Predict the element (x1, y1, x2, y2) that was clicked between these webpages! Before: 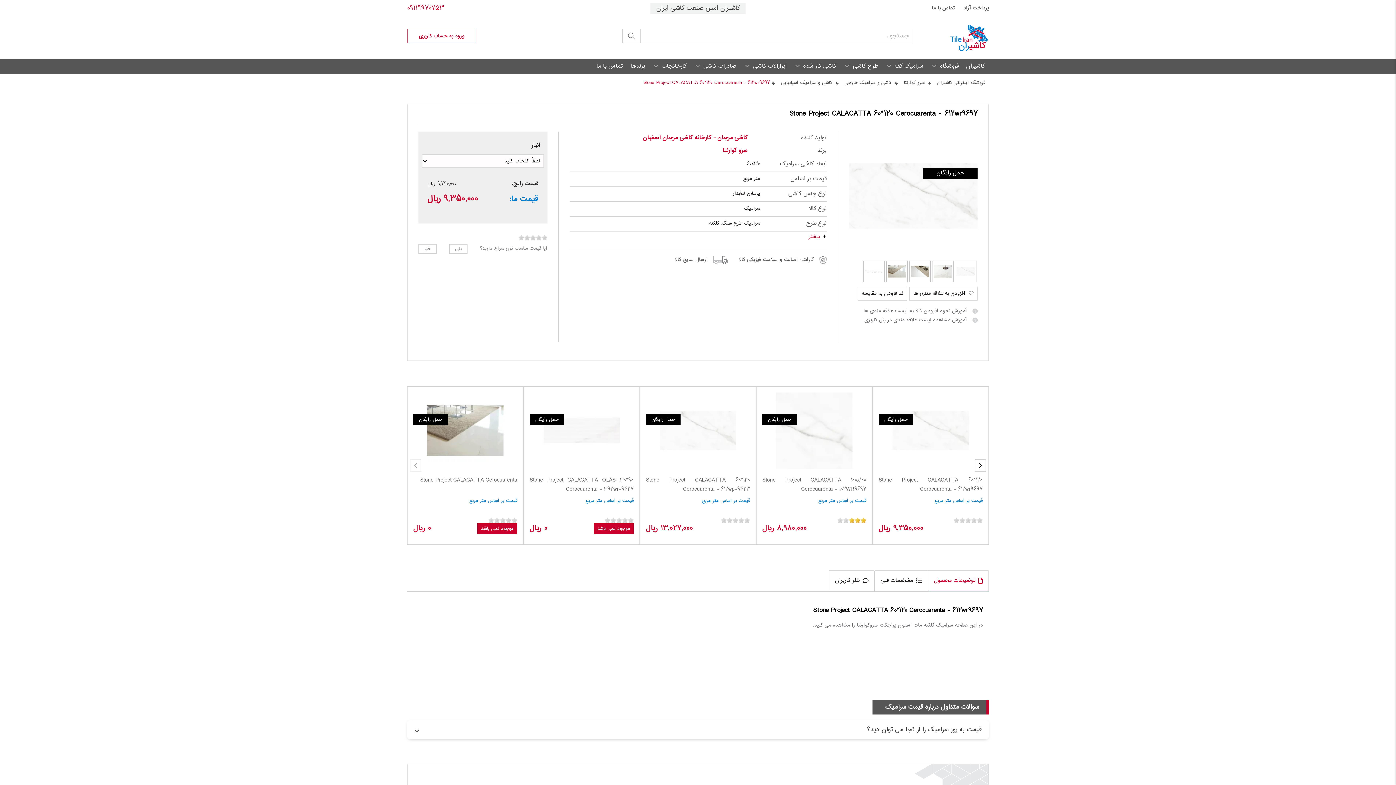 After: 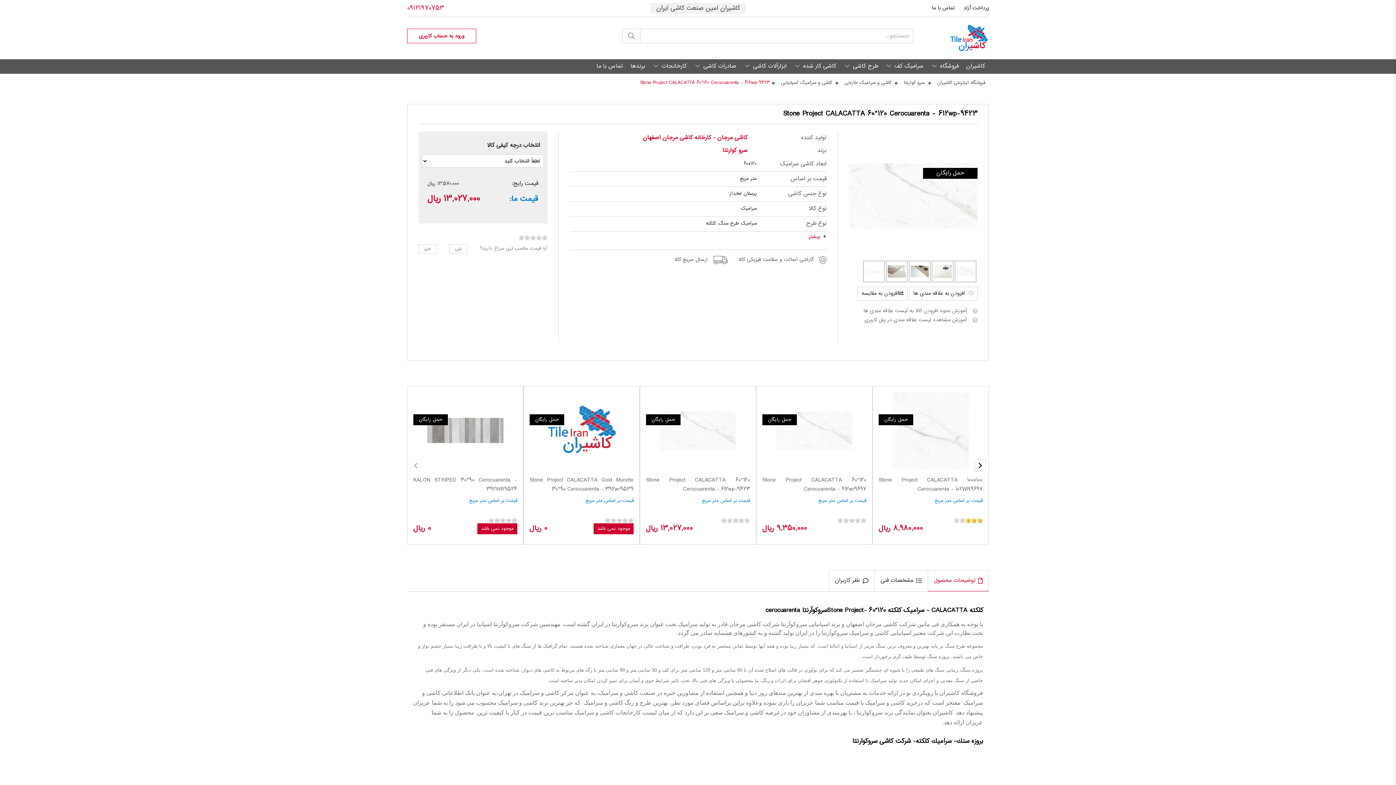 Action: label: Stone Project CALACATTA 60*120 Cerocuarenta - 612wp-9423 bbox: (646, 476, 750, 494)